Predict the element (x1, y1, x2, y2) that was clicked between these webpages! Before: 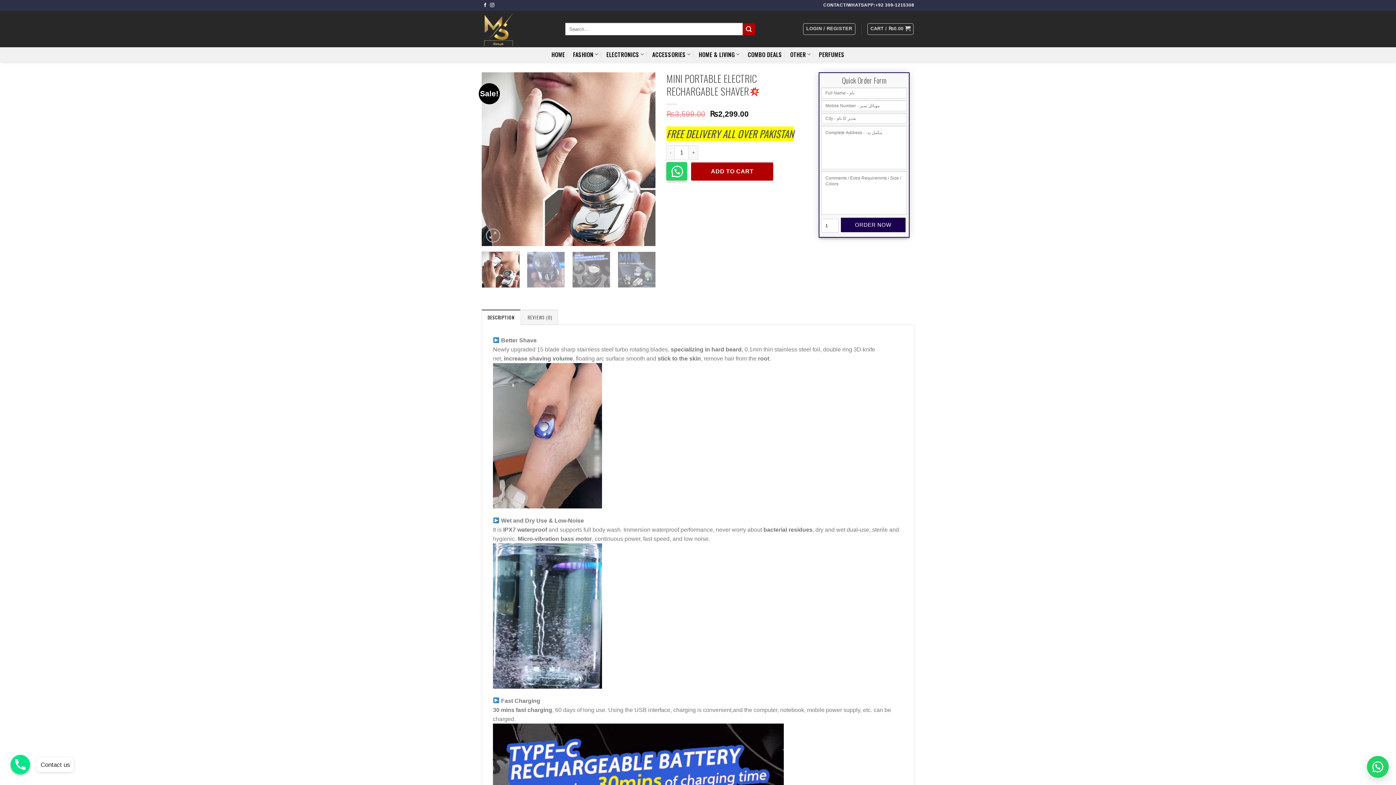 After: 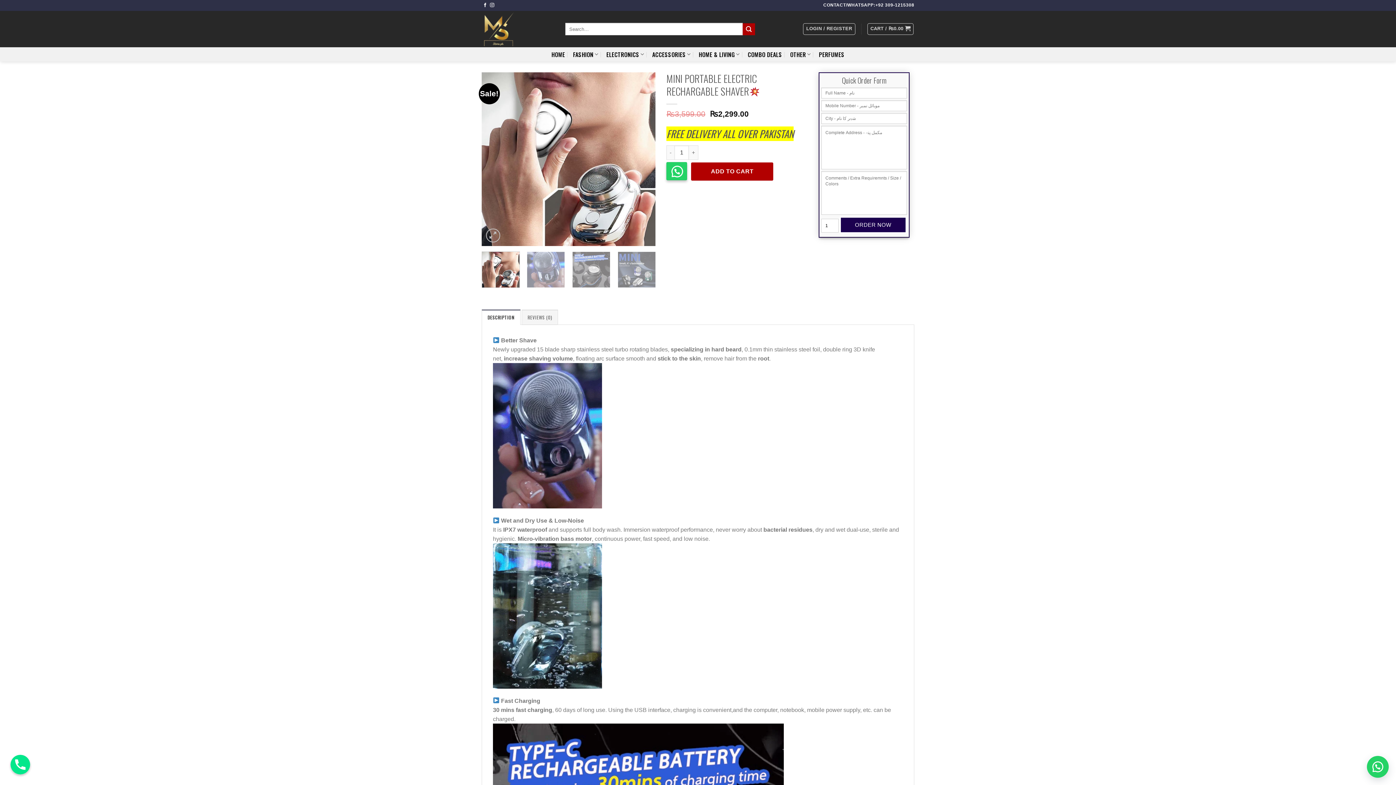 Action: bbox: (10, 755, 30, 774)